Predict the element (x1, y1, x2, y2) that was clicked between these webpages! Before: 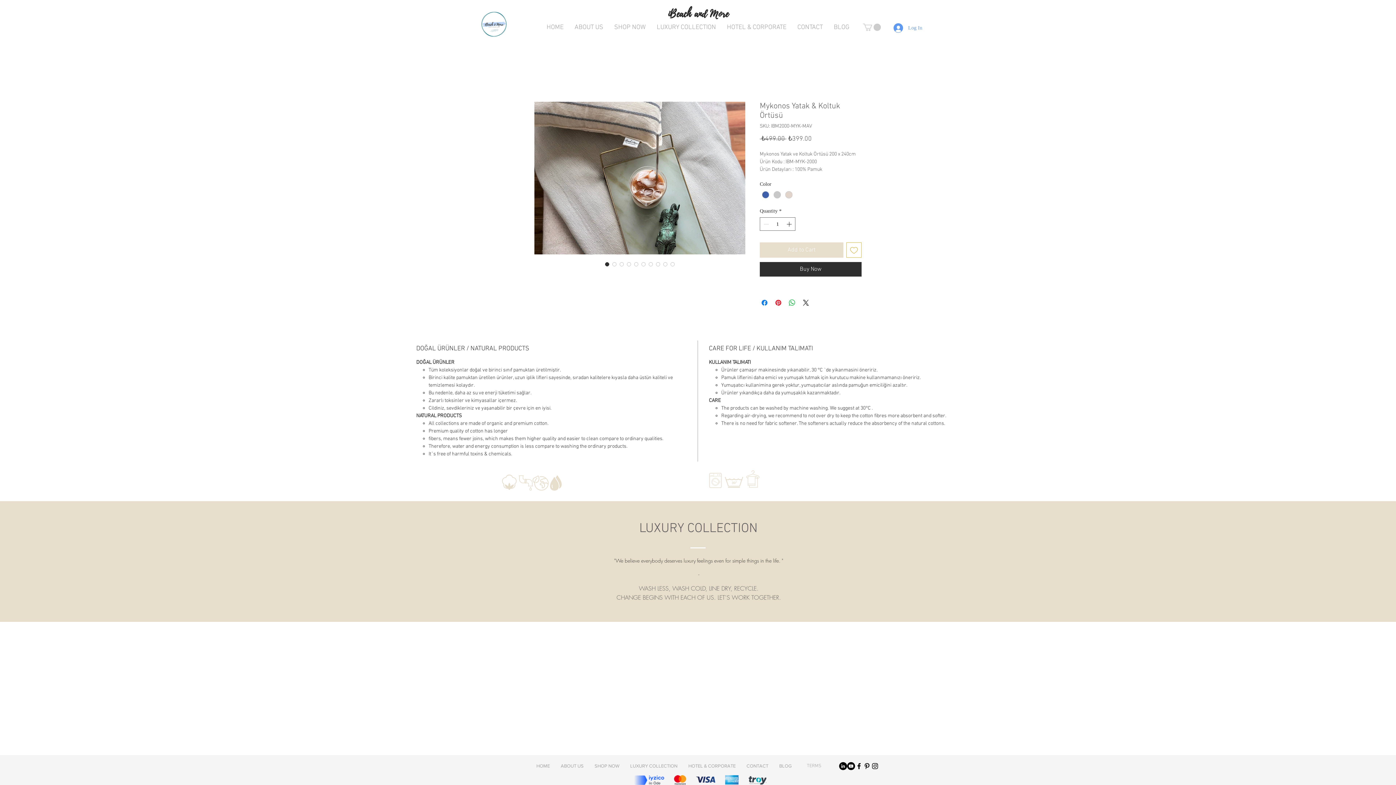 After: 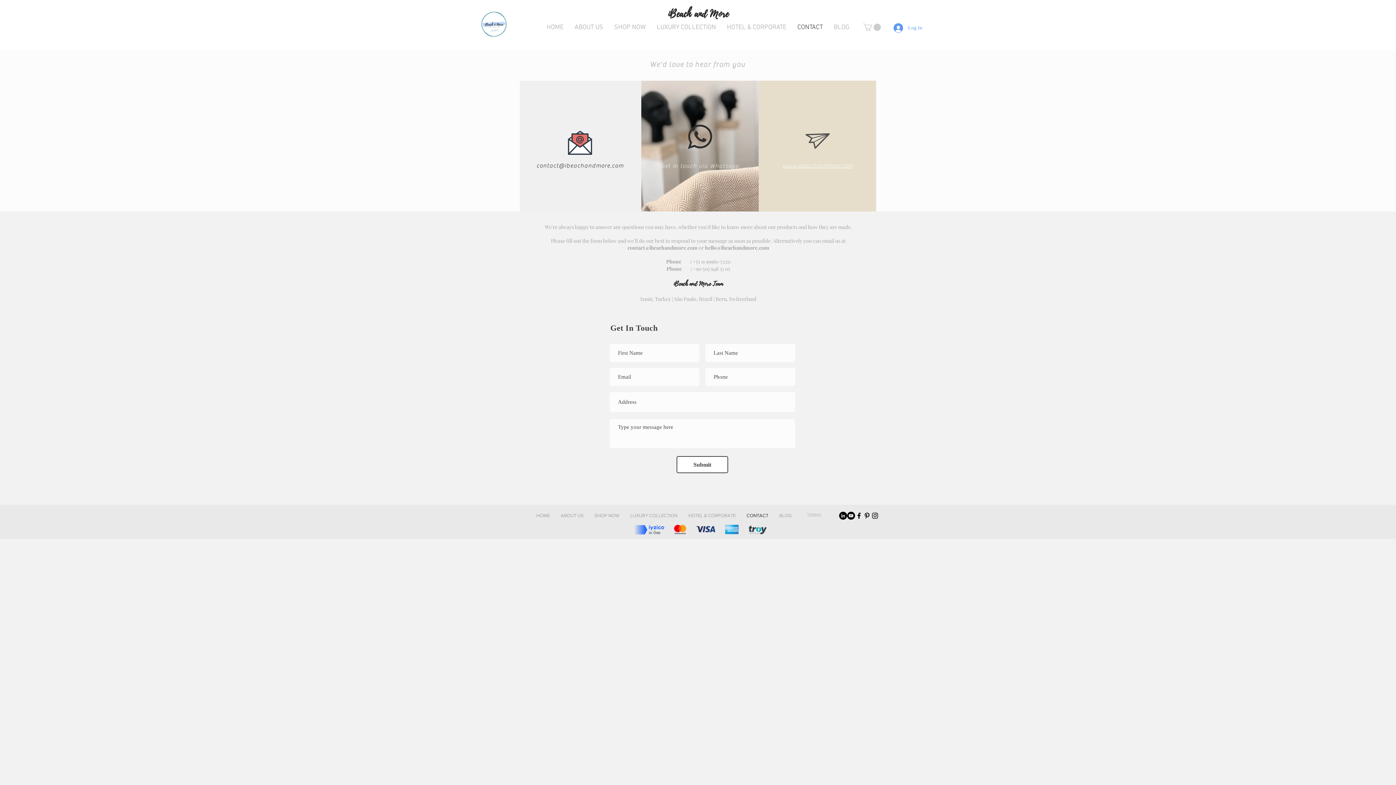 Action: bbox: (792, 18, 828, 36) label: CONTACT